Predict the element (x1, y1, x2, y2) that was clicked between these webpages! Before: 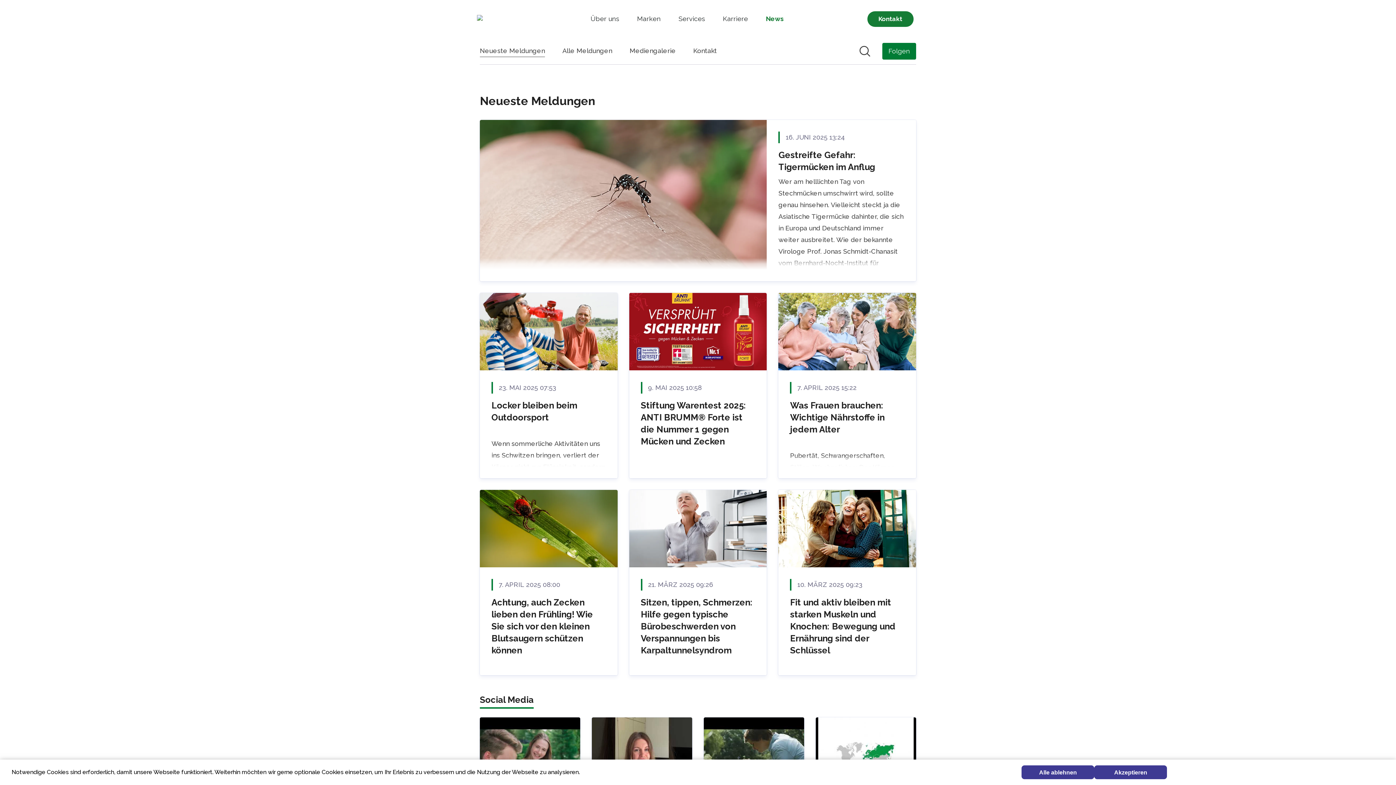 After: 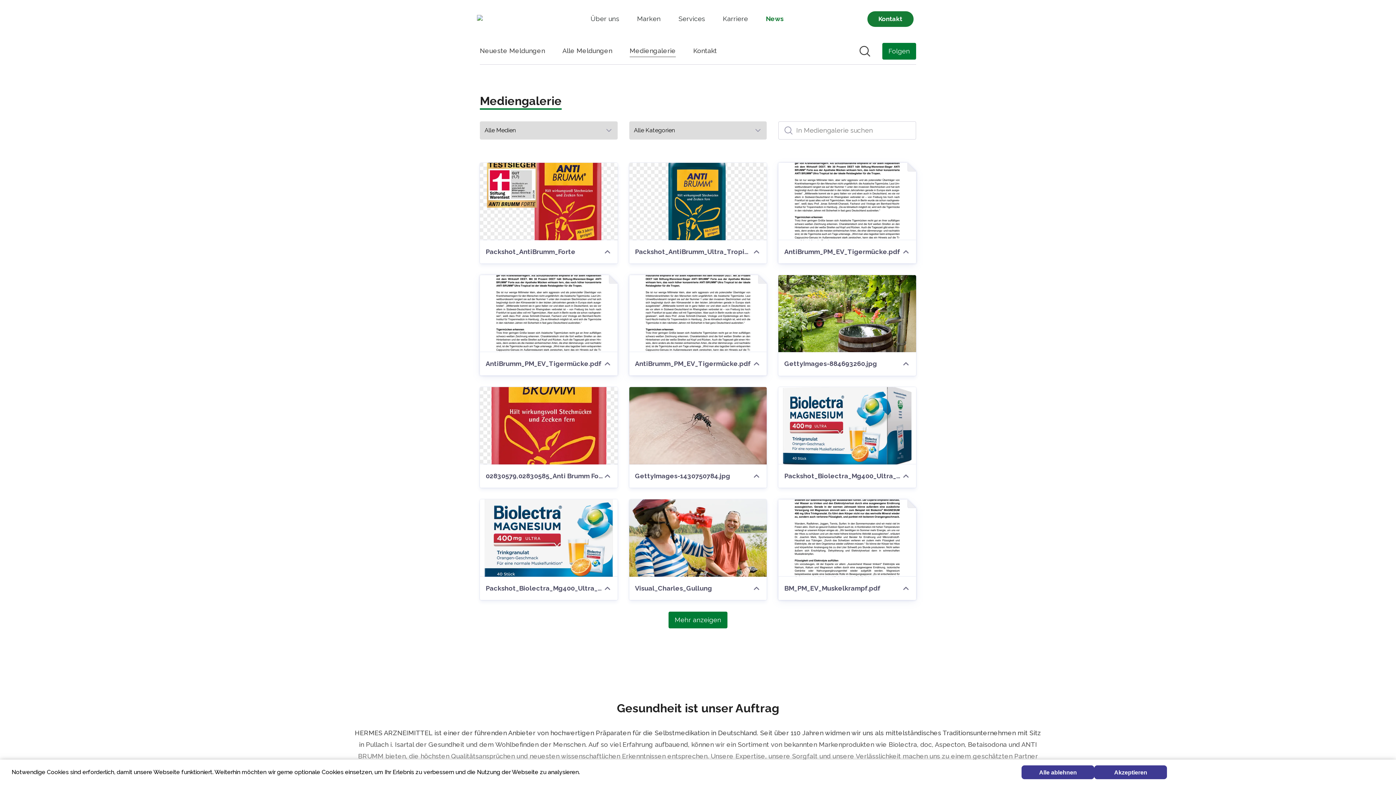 Action: bbox: (629, 45, 676, 57) label: Mediengalerie